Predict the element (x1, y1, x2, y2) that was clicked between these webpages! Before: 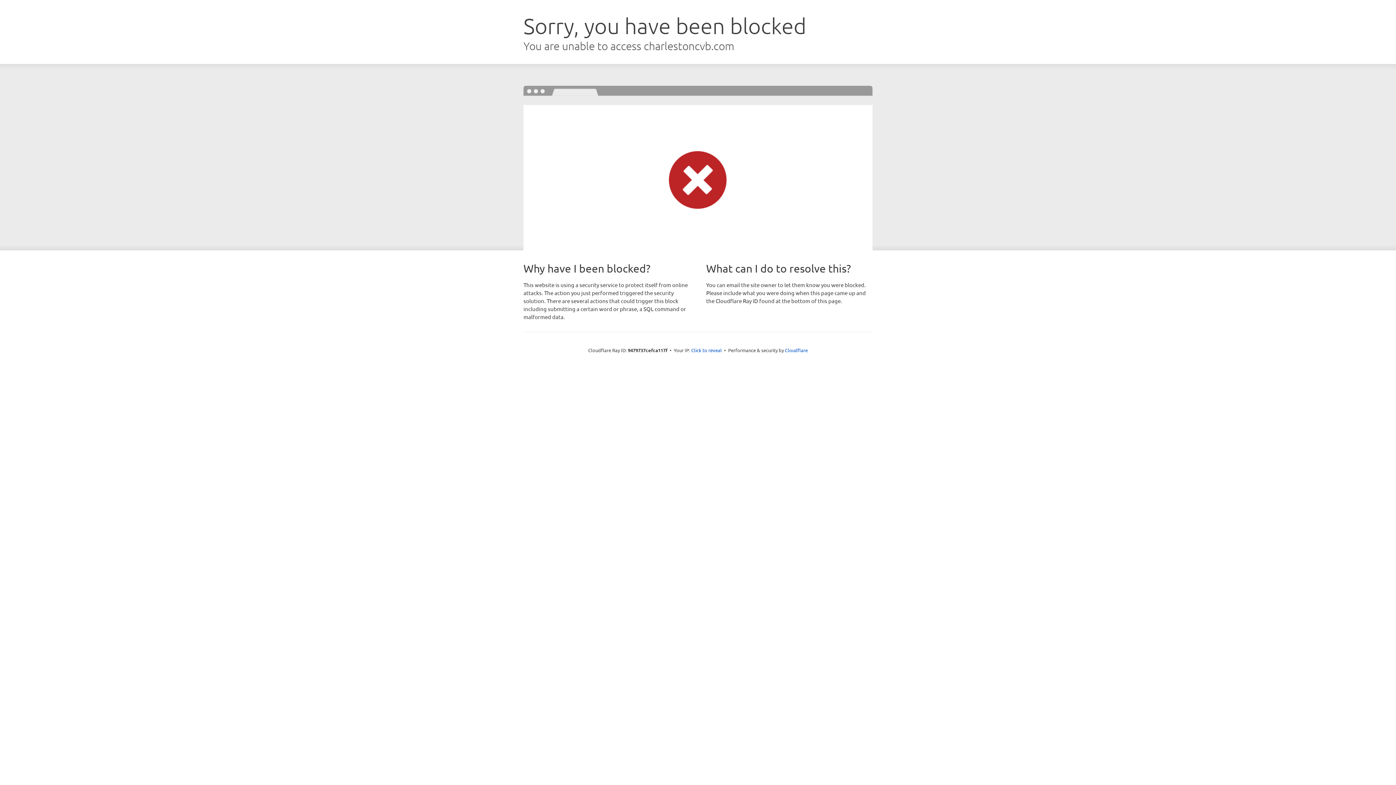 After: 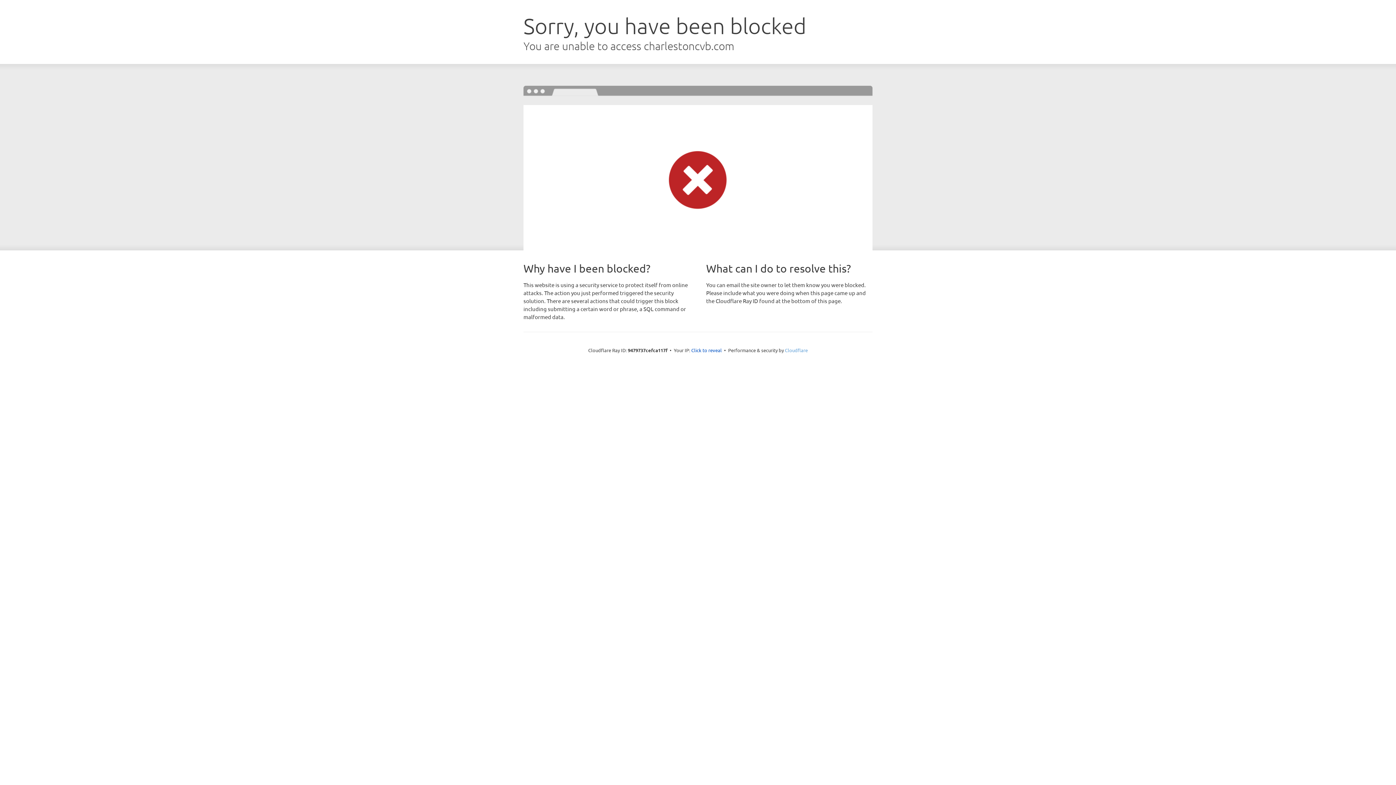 Action: label: Cloudflare bbox: (785, 347, 808, 353)